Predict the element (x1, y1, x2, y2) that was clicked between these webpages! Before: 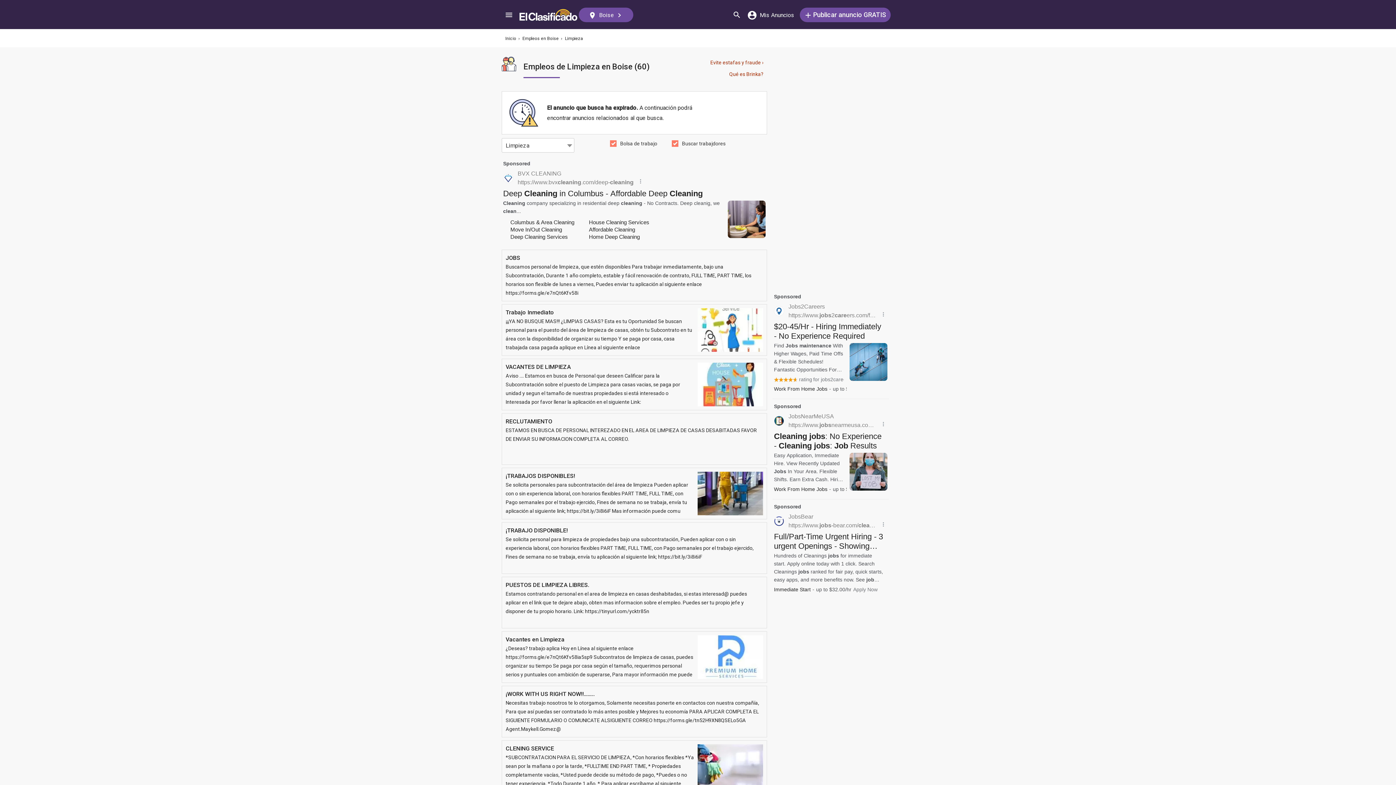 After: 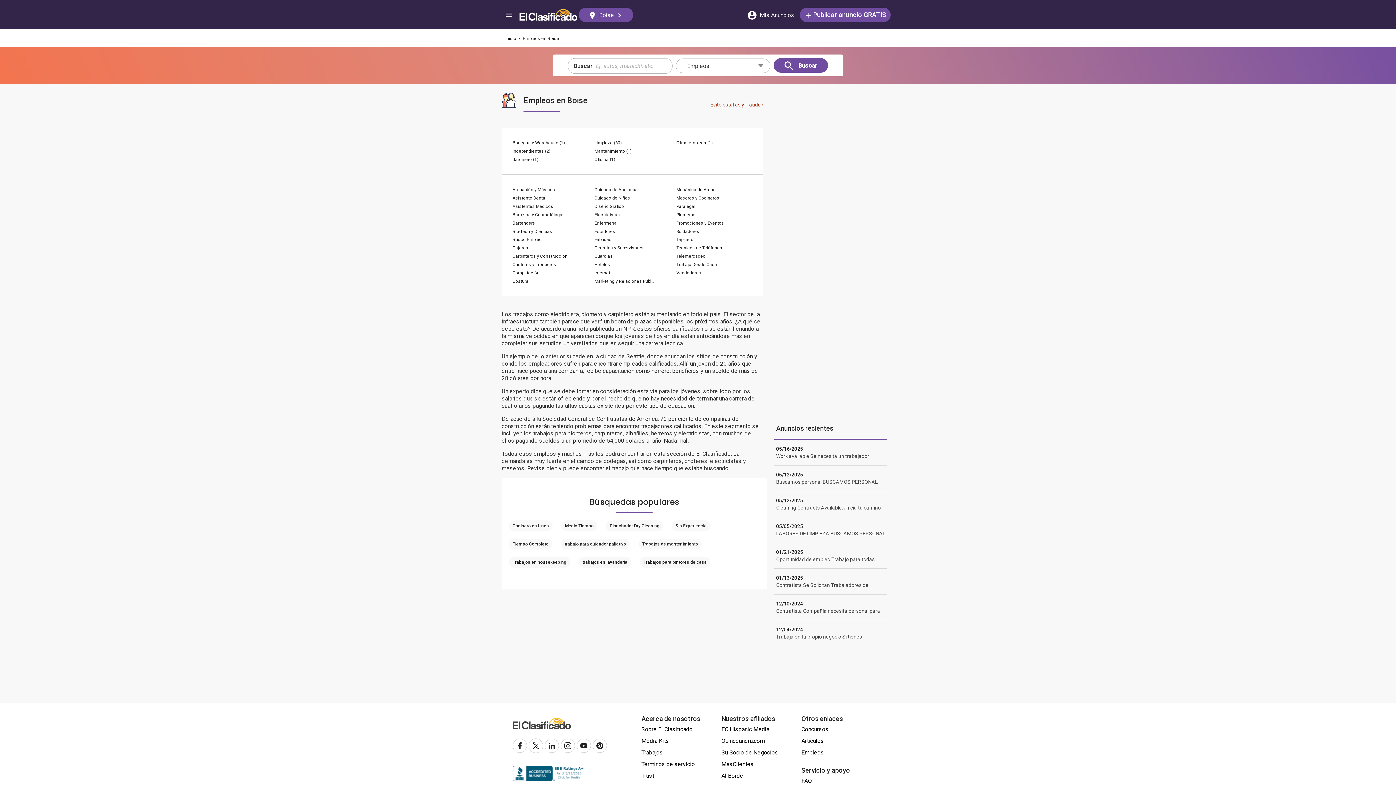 Action: label: Empleos en Boise bbox: (522, 36, 558, 41)